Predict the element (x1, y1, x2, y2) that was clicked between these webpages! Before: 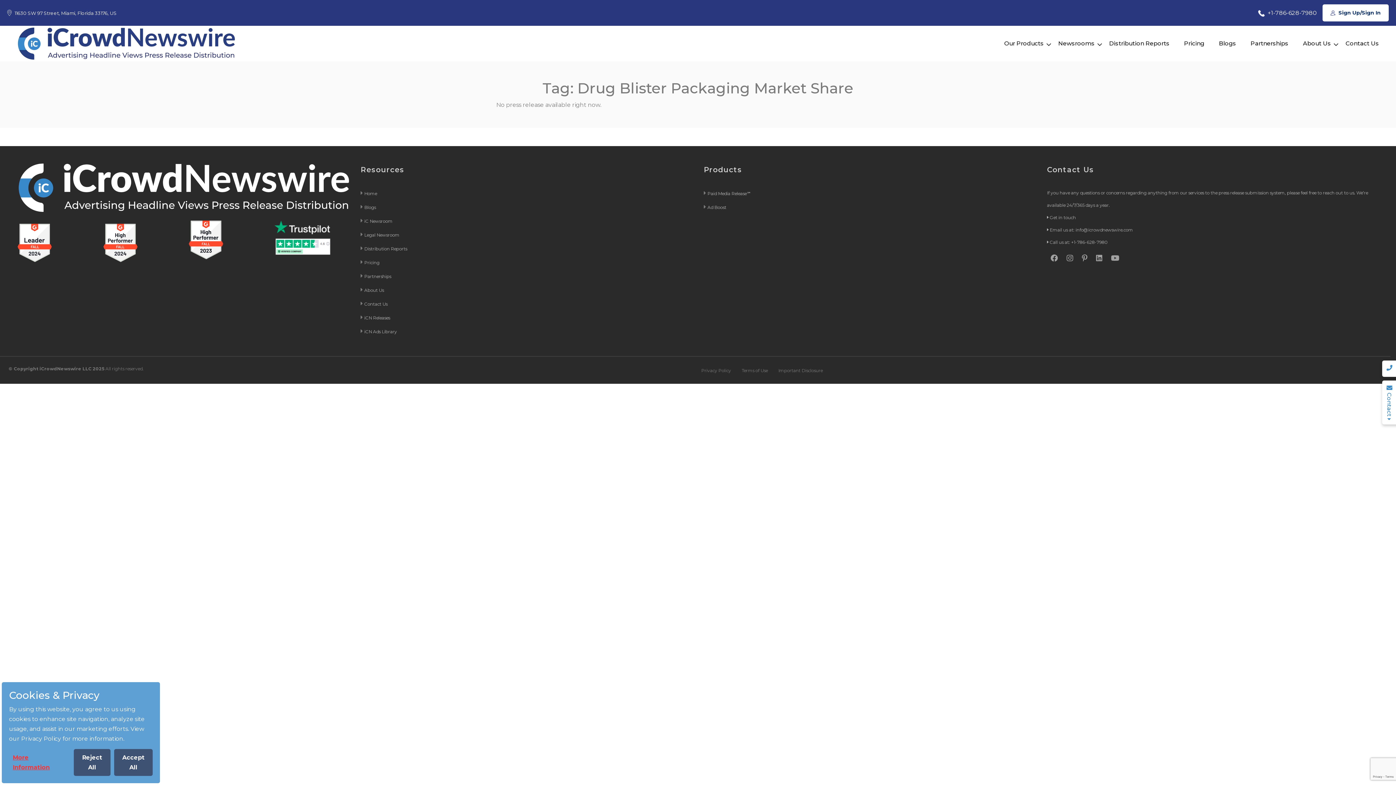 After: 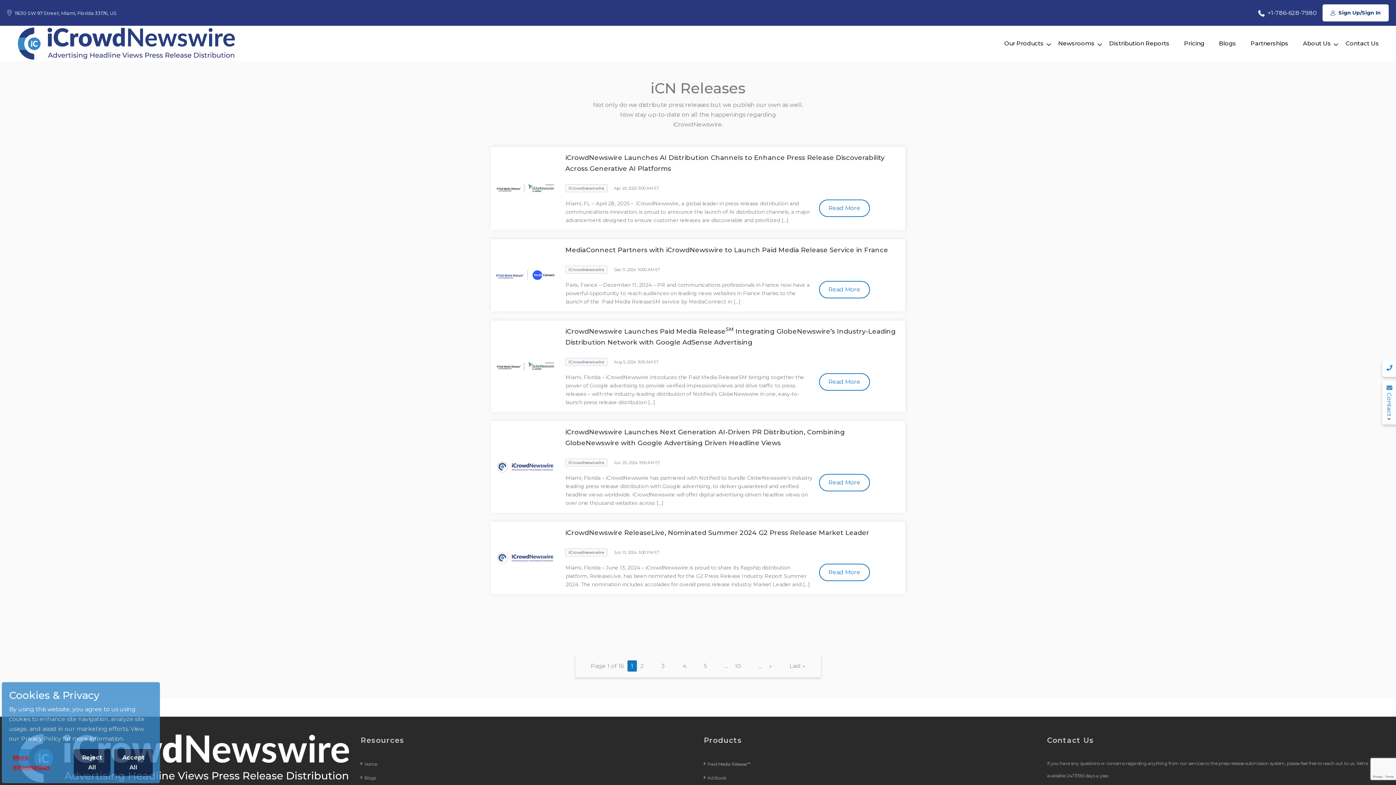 Action: label: iCN Releases bbox: (364, 315, 390, 320)